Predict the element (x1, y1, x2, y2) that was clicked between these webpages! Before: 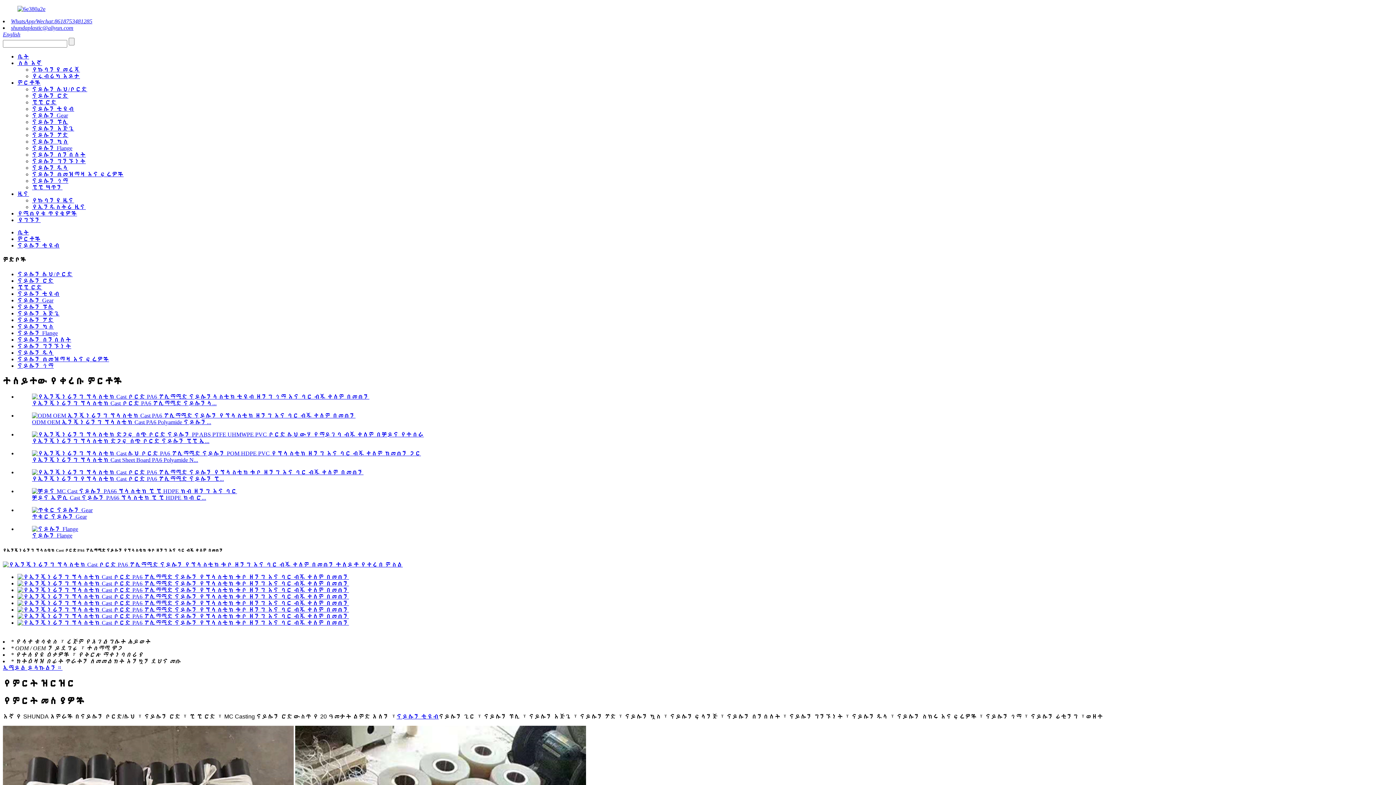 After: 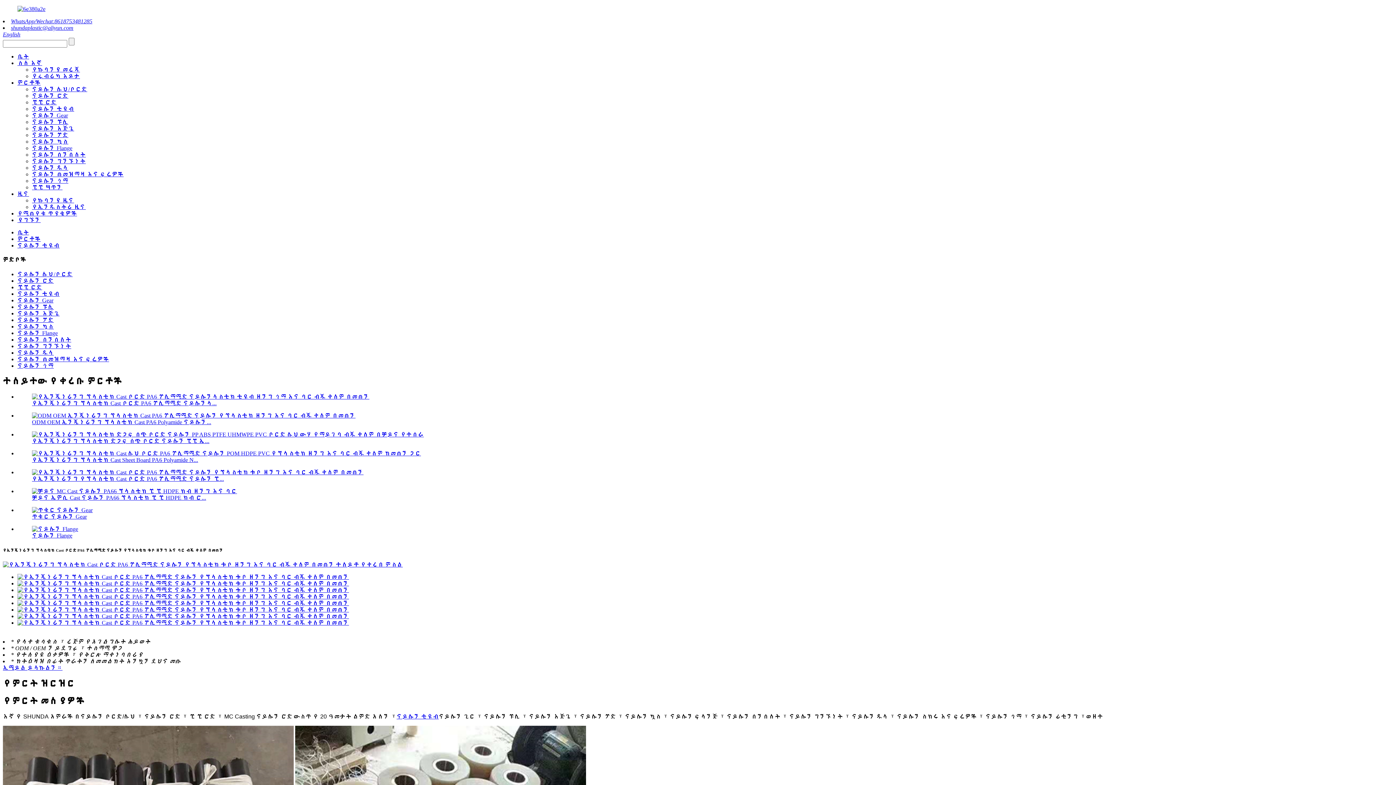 Action: bbox: (396, 713, 438, 720) label: ናይሎን ቲዩብ